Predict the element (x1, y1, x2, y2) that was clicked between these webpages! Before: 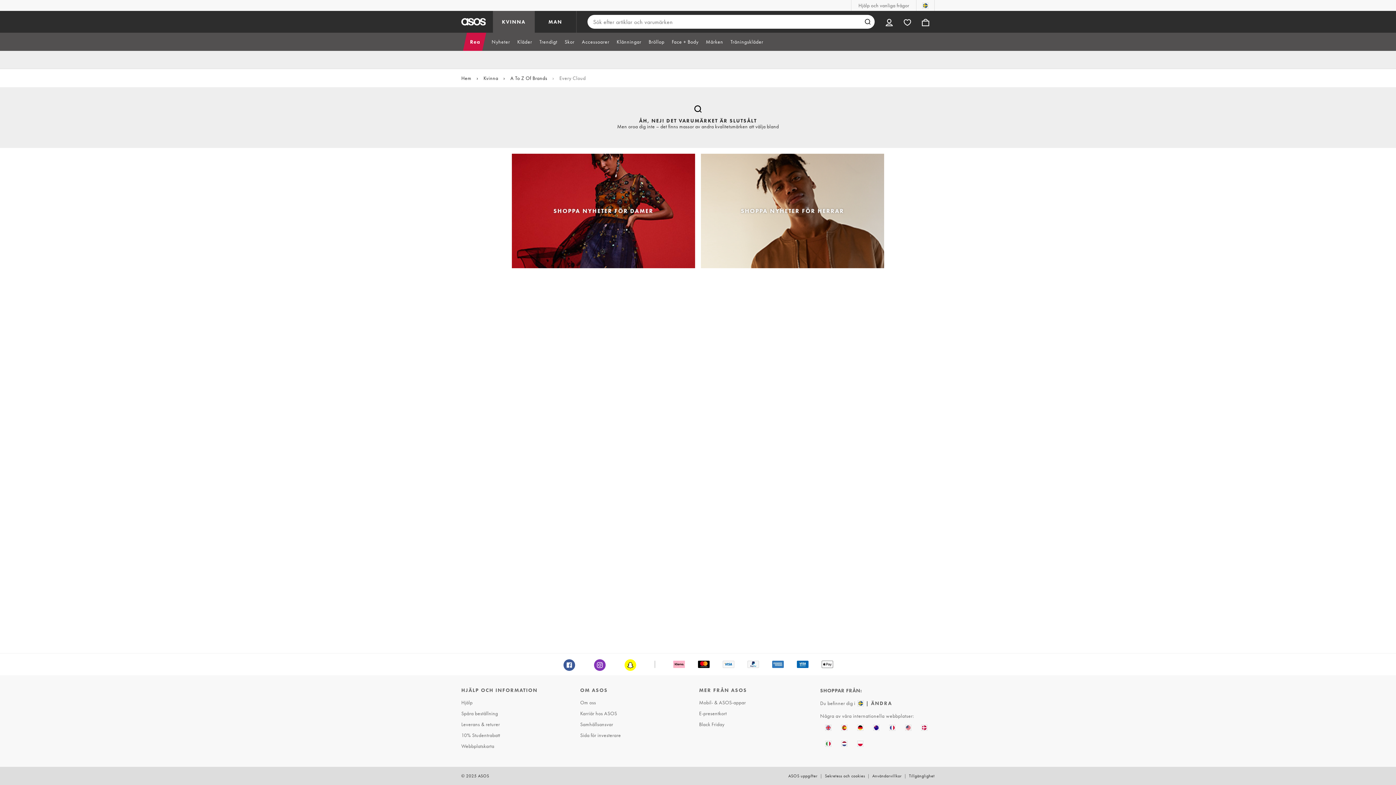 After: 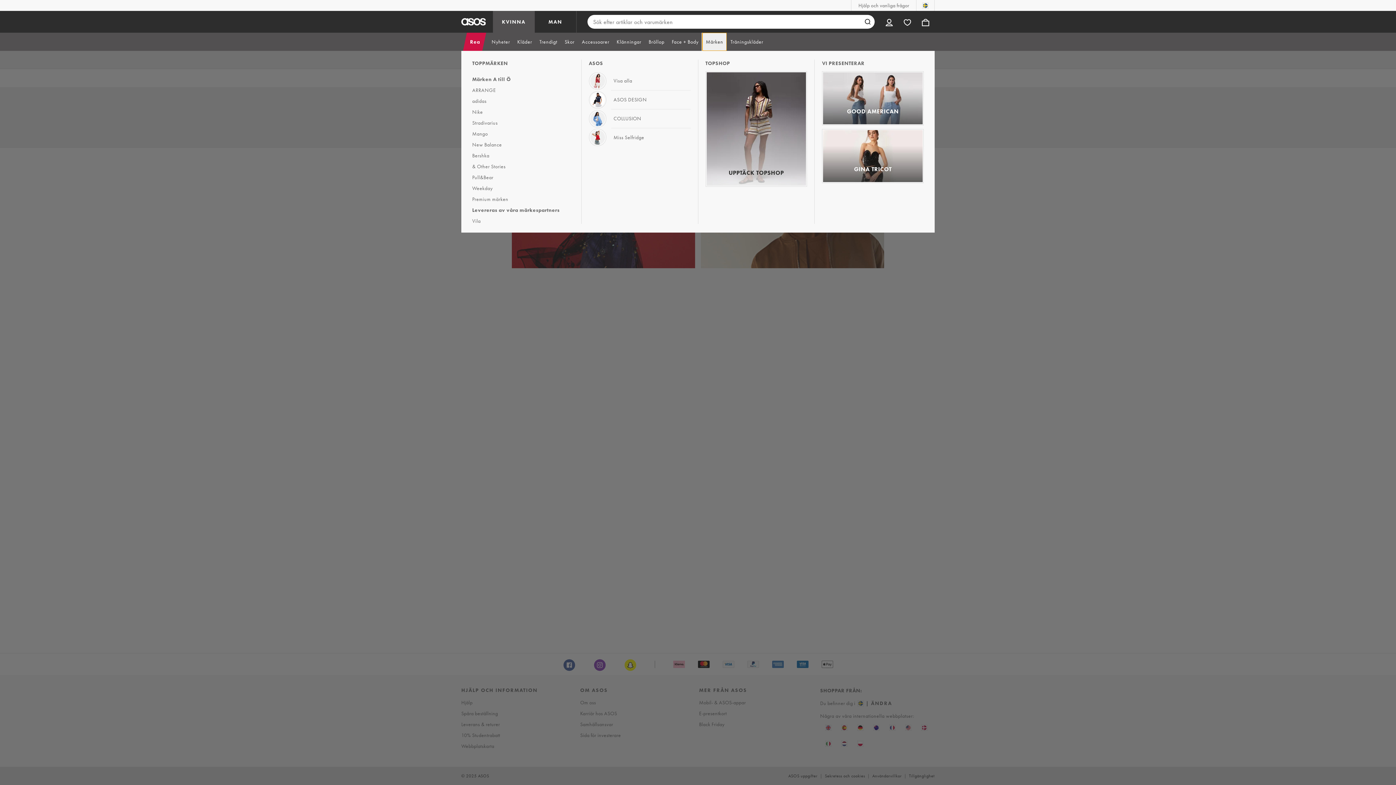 Action: bbox: (702, 32, 727, 50) label: Märken